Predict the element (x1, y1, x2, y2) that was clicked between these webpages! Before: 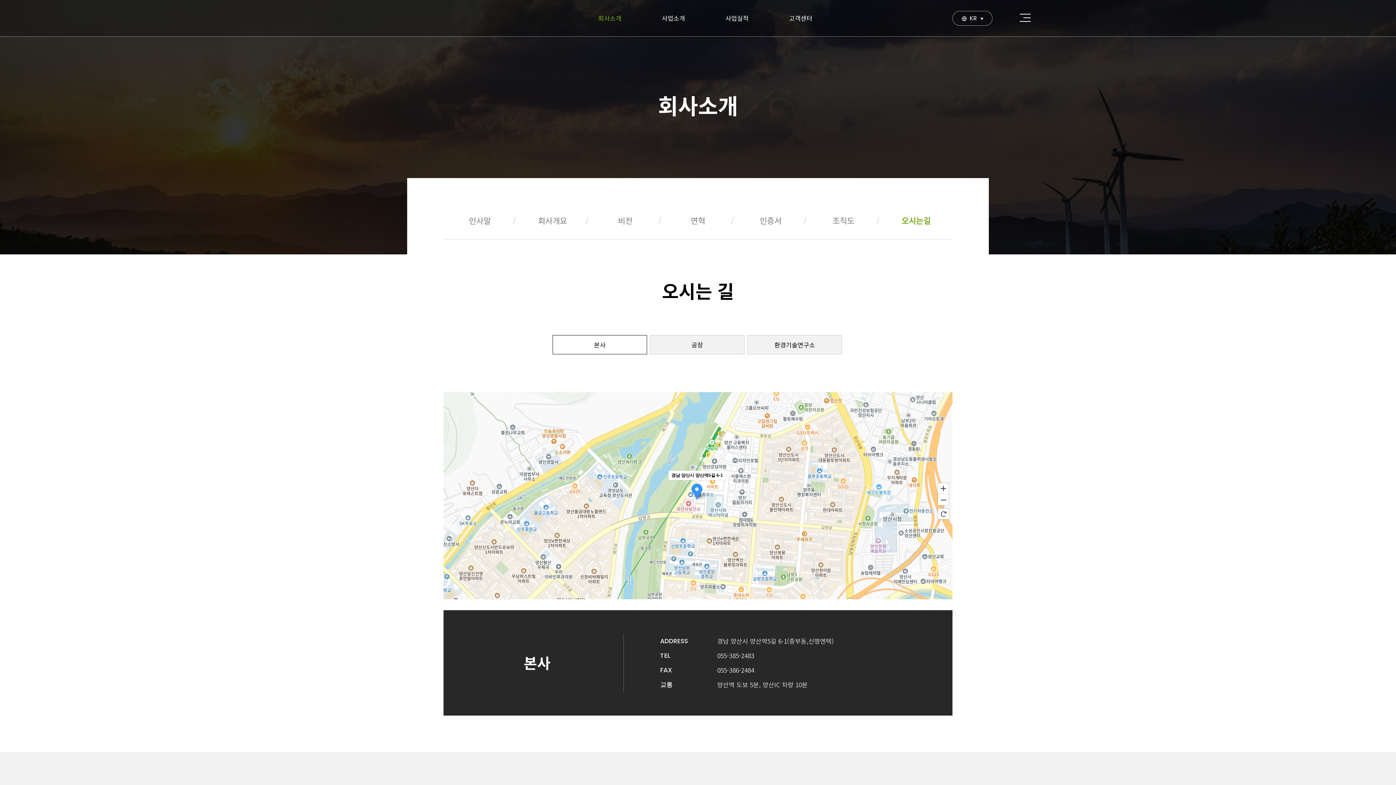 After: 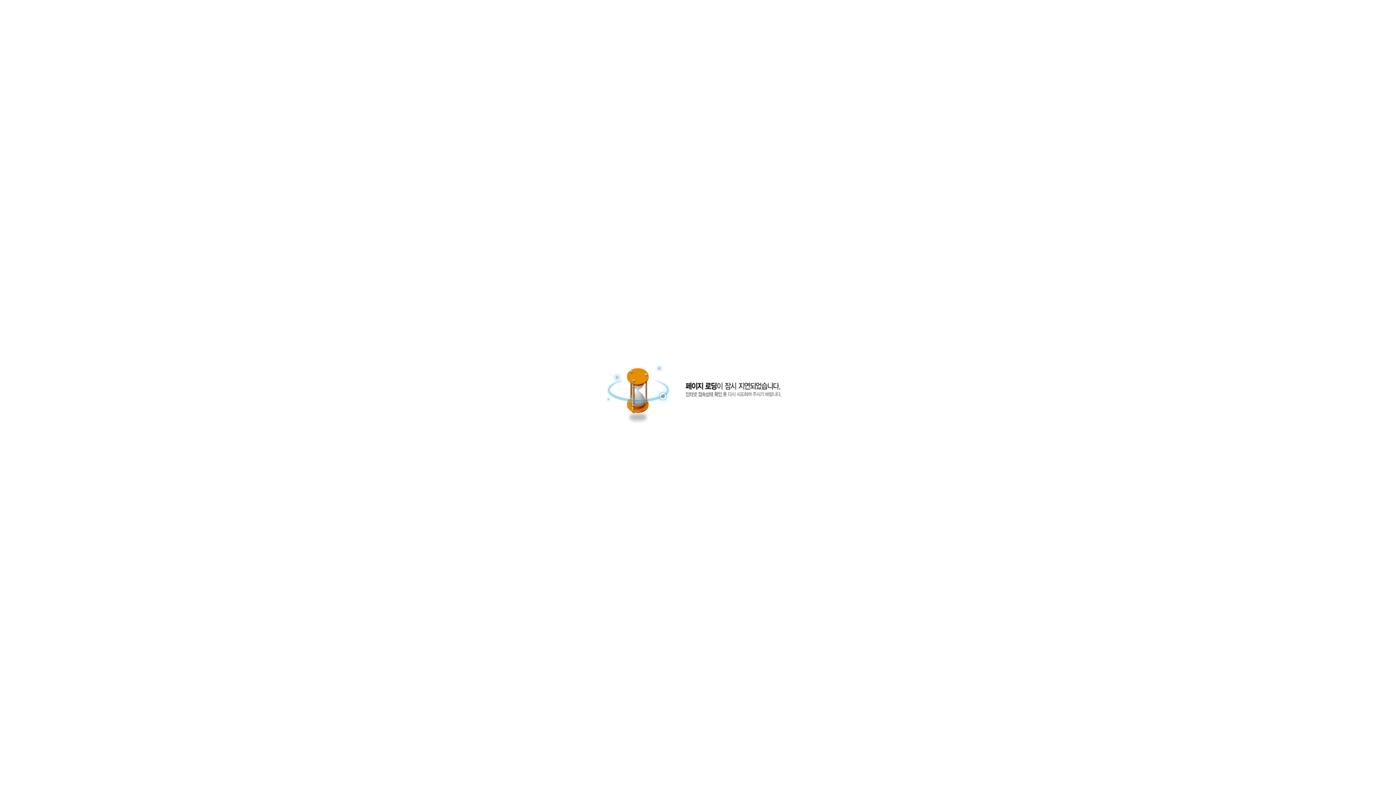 Action: bbox: (0, 0, 141, 50) label: (주)신명엔텍/(주)신명엔텍 환경기술연구소